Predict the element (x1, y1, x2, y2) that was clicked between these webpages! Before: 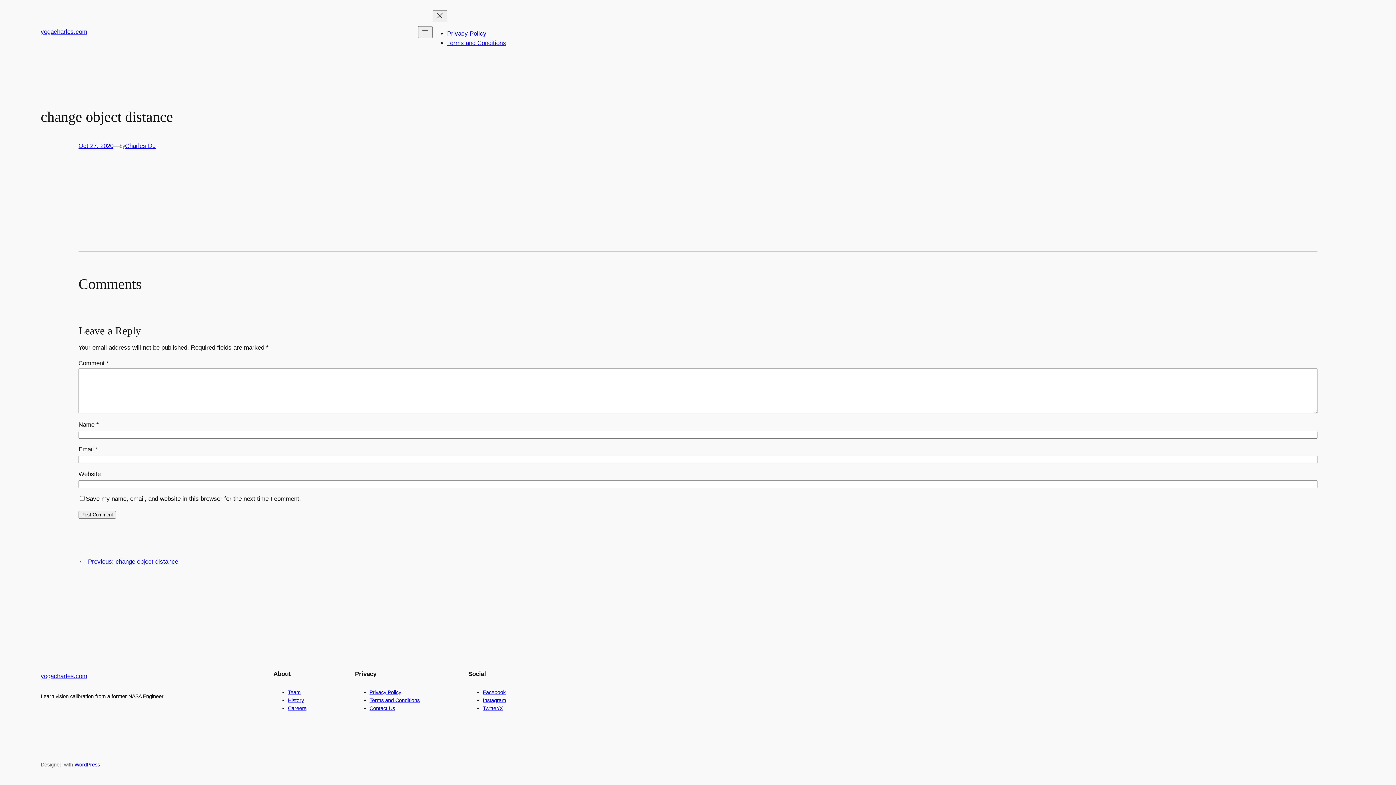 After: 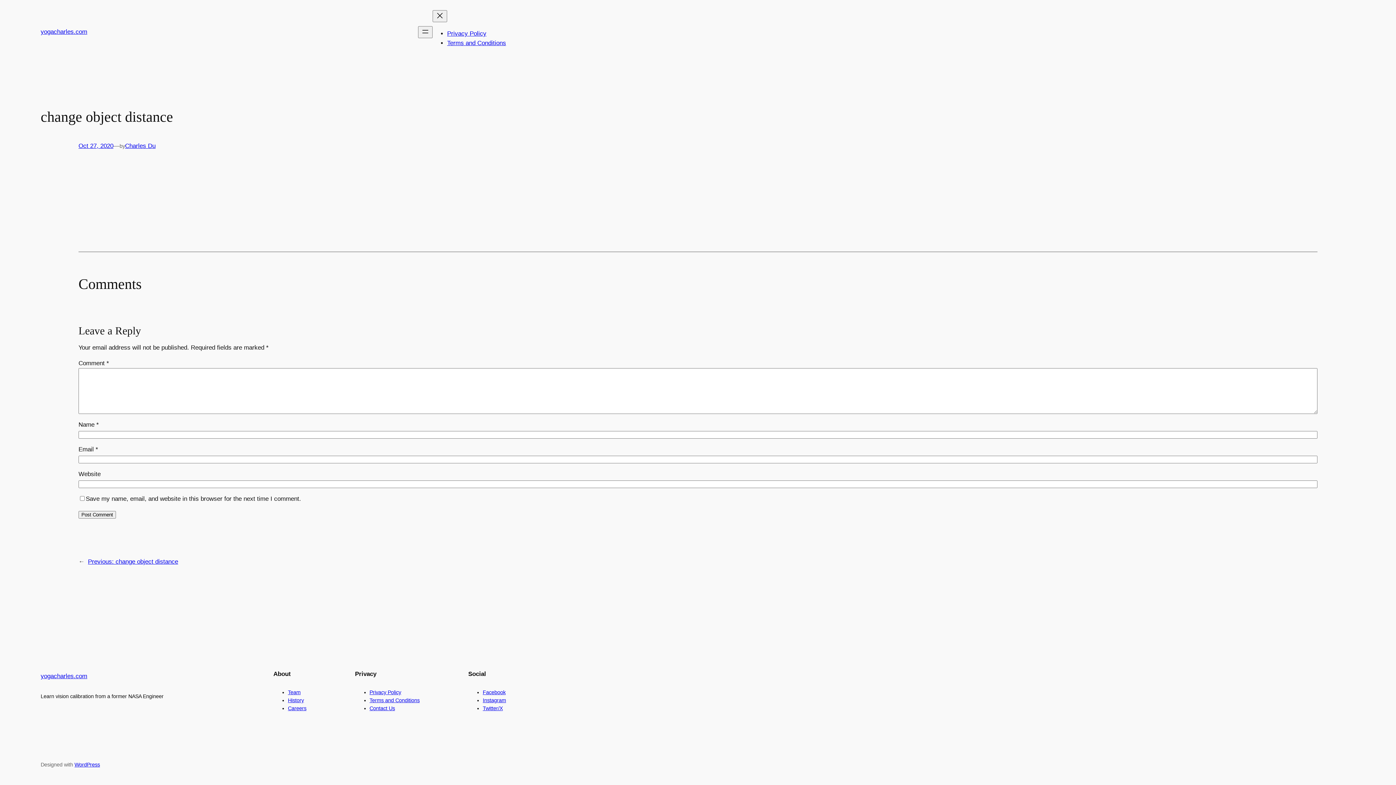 Action: bbox: (482, 705, 502, 711) label: Twitter/X